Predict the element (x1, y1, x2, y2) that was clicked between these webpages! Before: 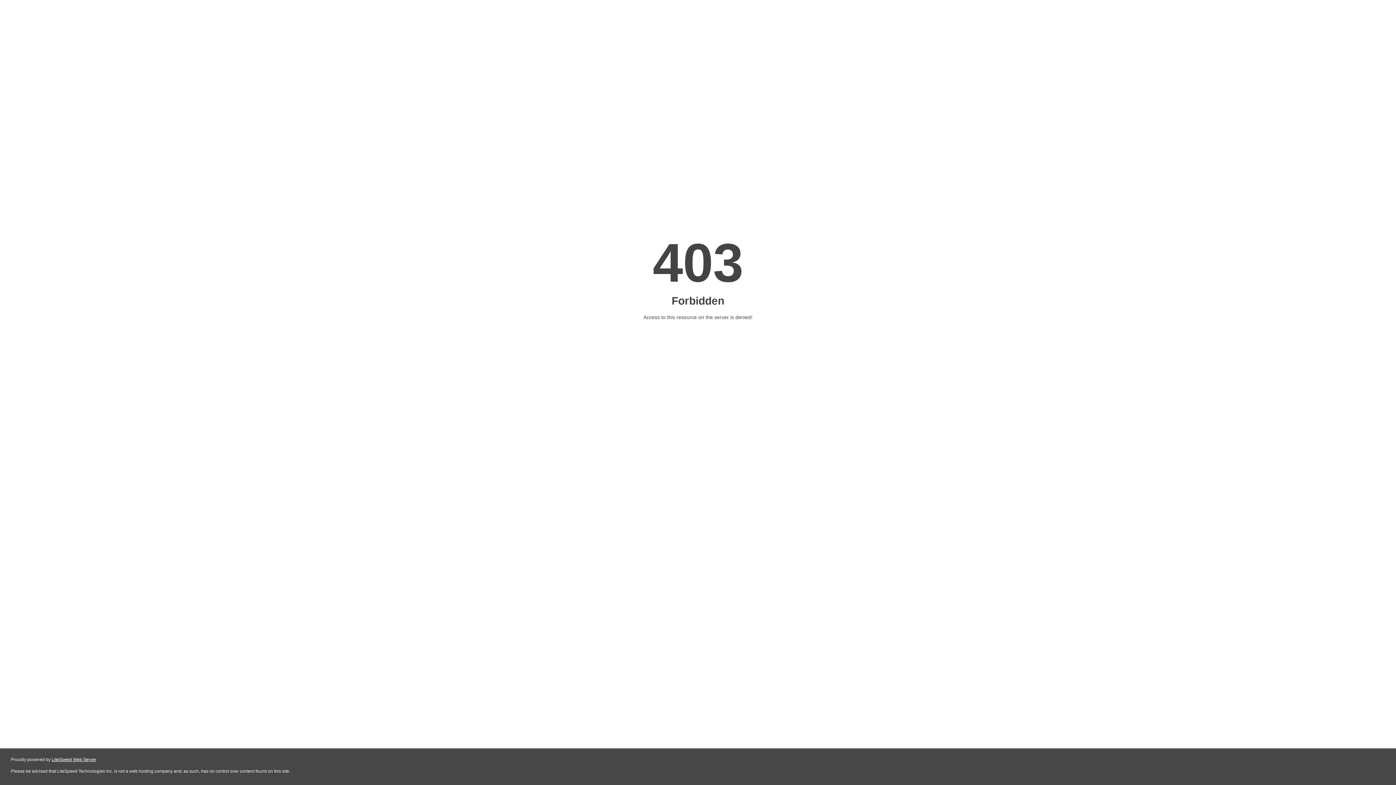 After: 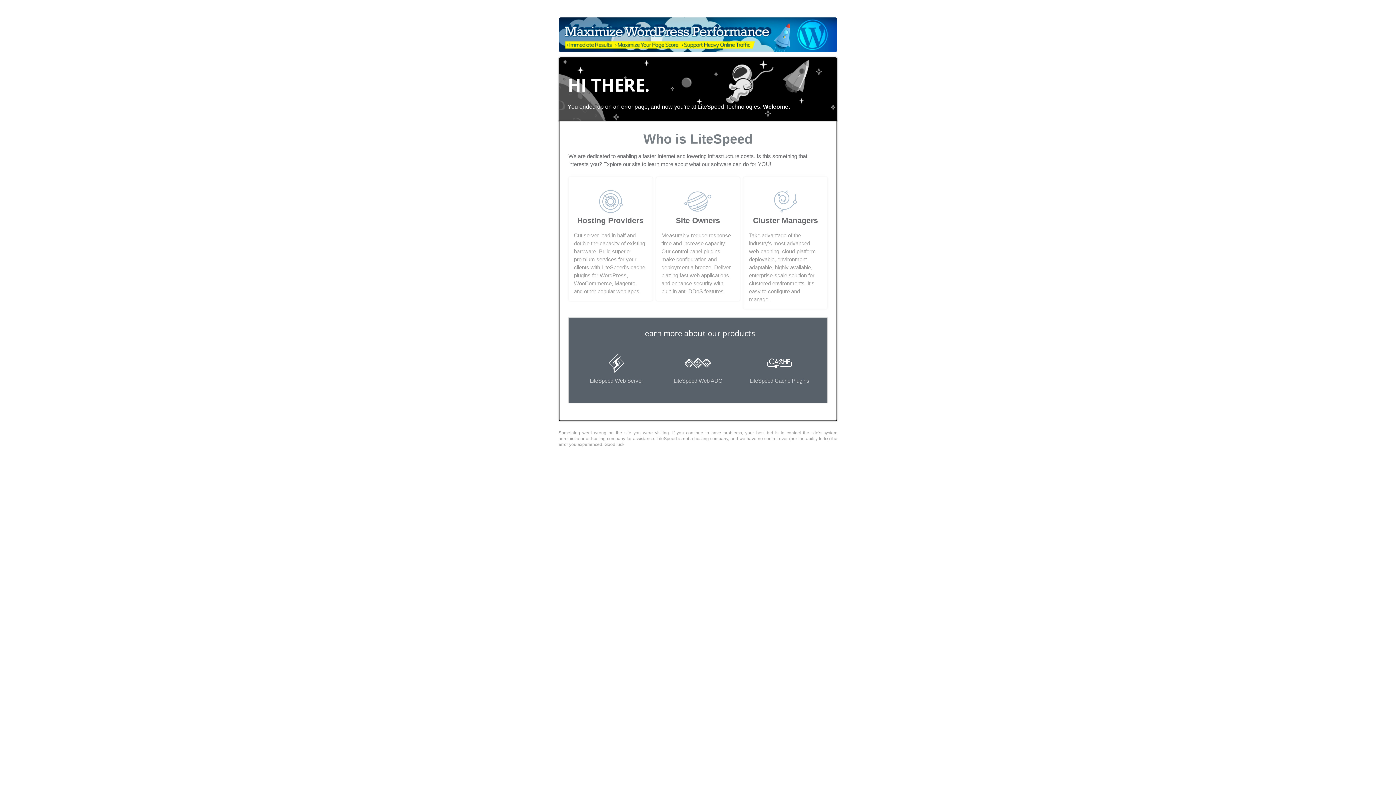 Action: bbox: (51, 757, 96, 762) label: LiteSpeed Web Server